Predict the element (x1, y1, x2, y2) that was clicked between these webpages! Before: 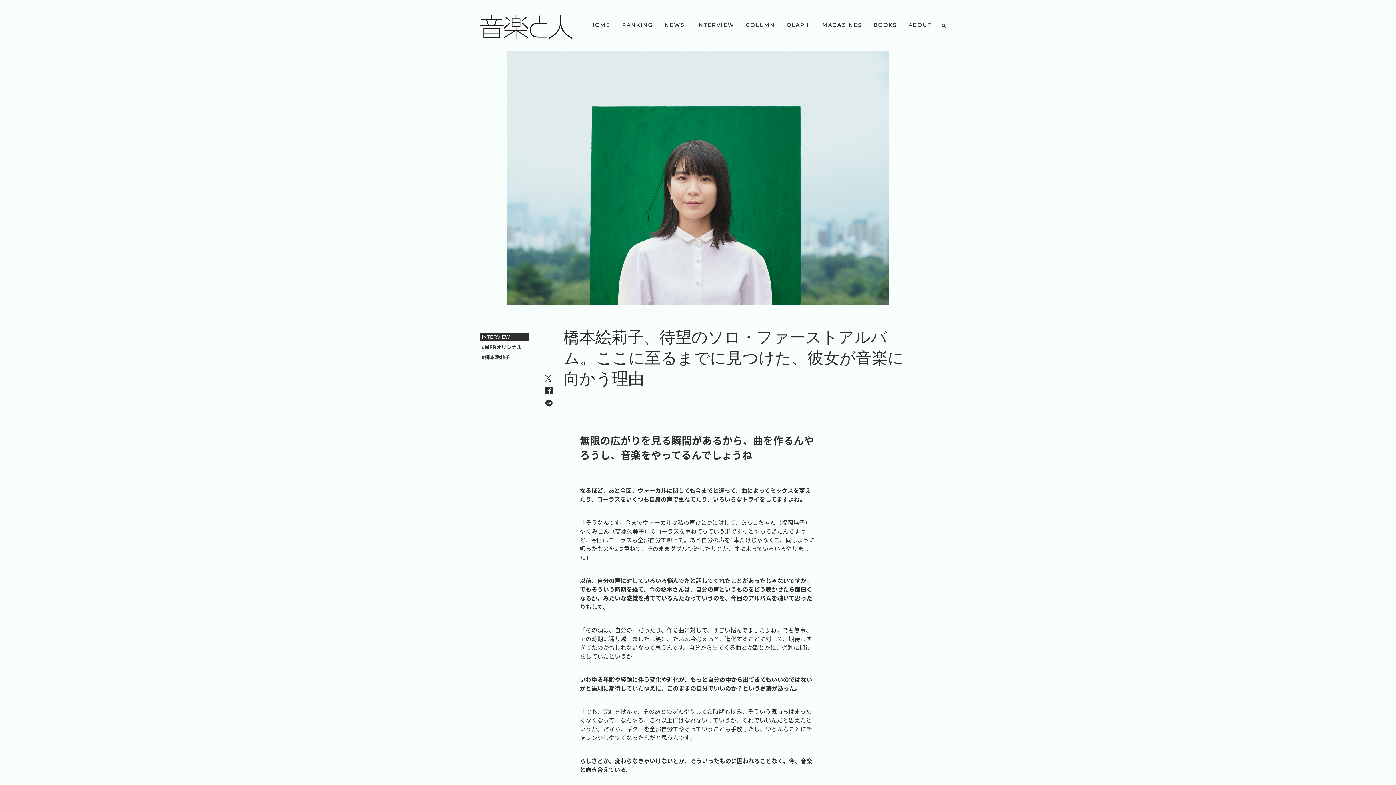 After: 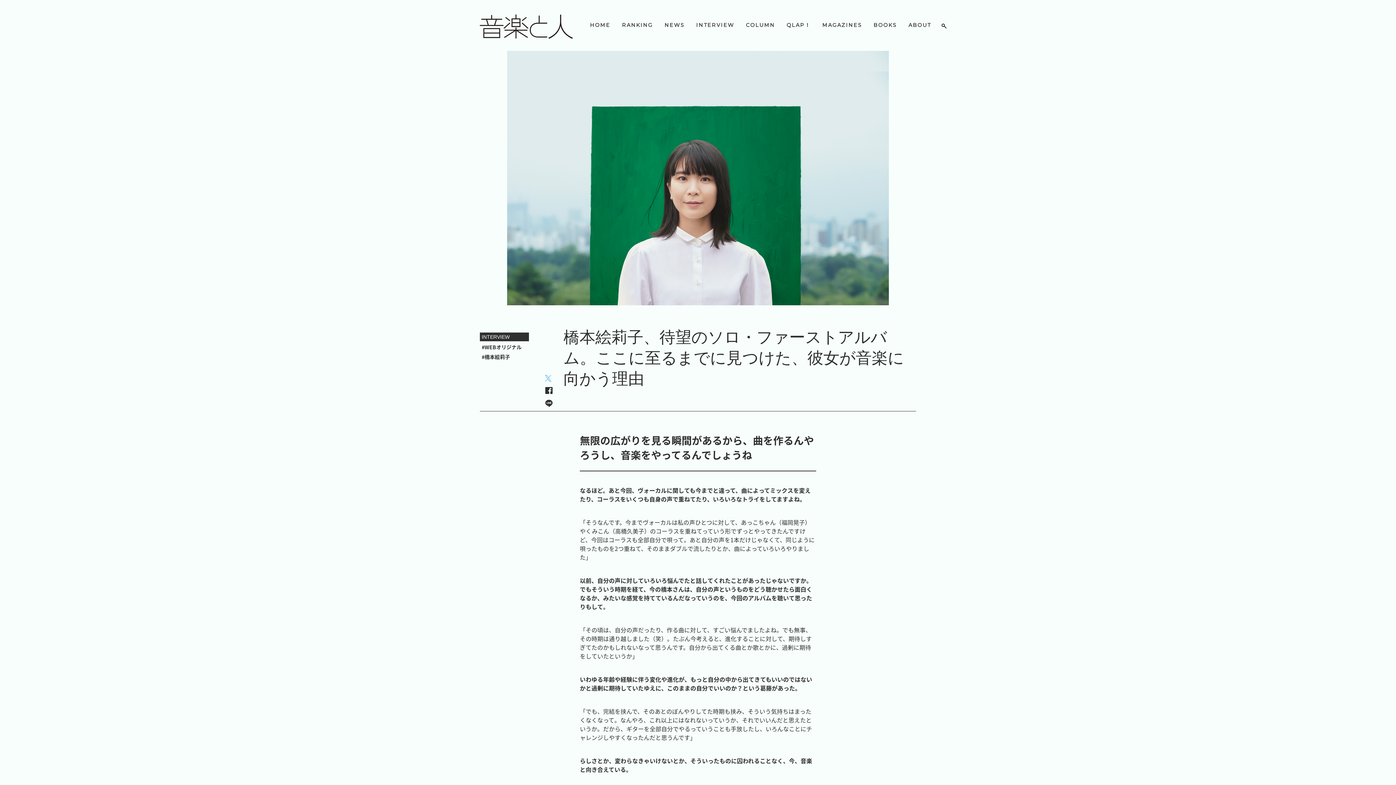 Action: bbox: (545, 380, 553, 389)